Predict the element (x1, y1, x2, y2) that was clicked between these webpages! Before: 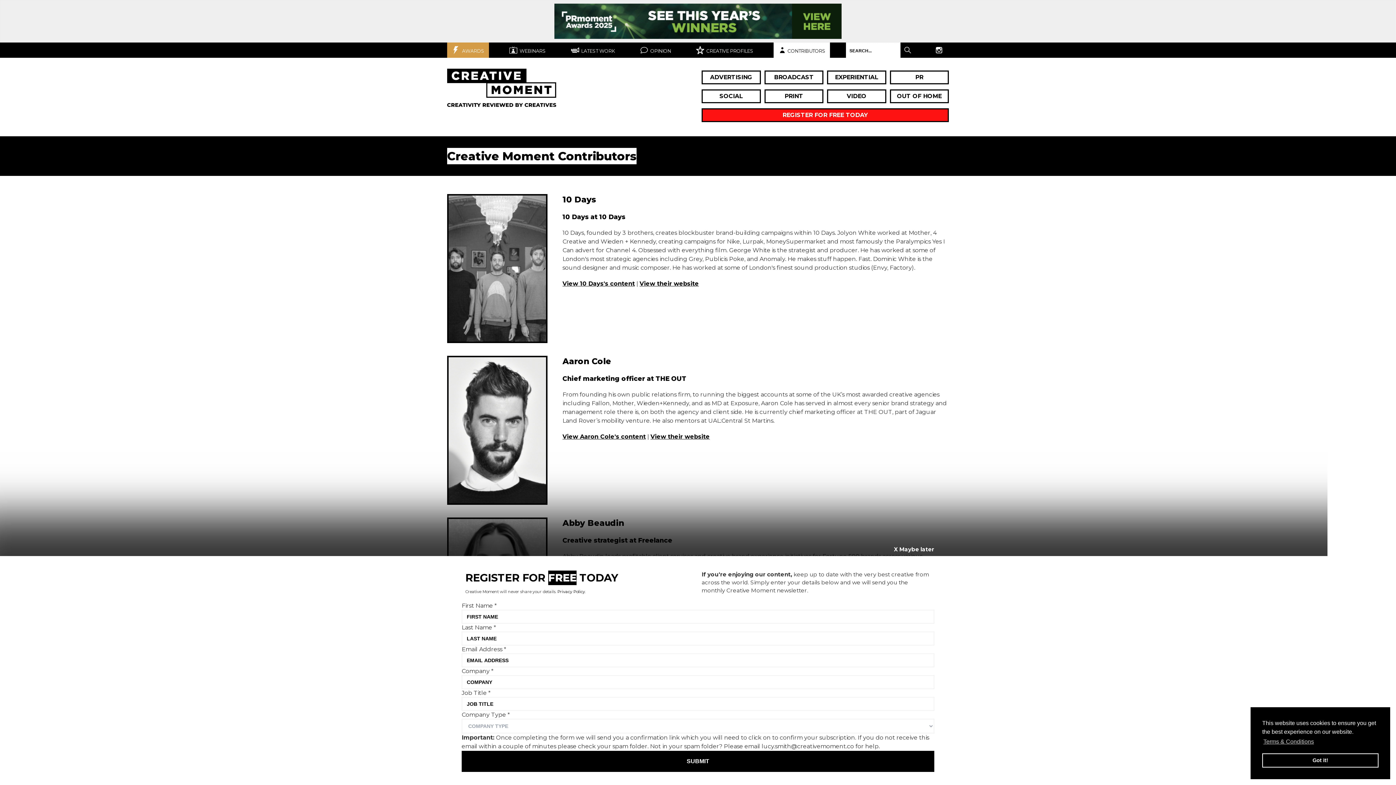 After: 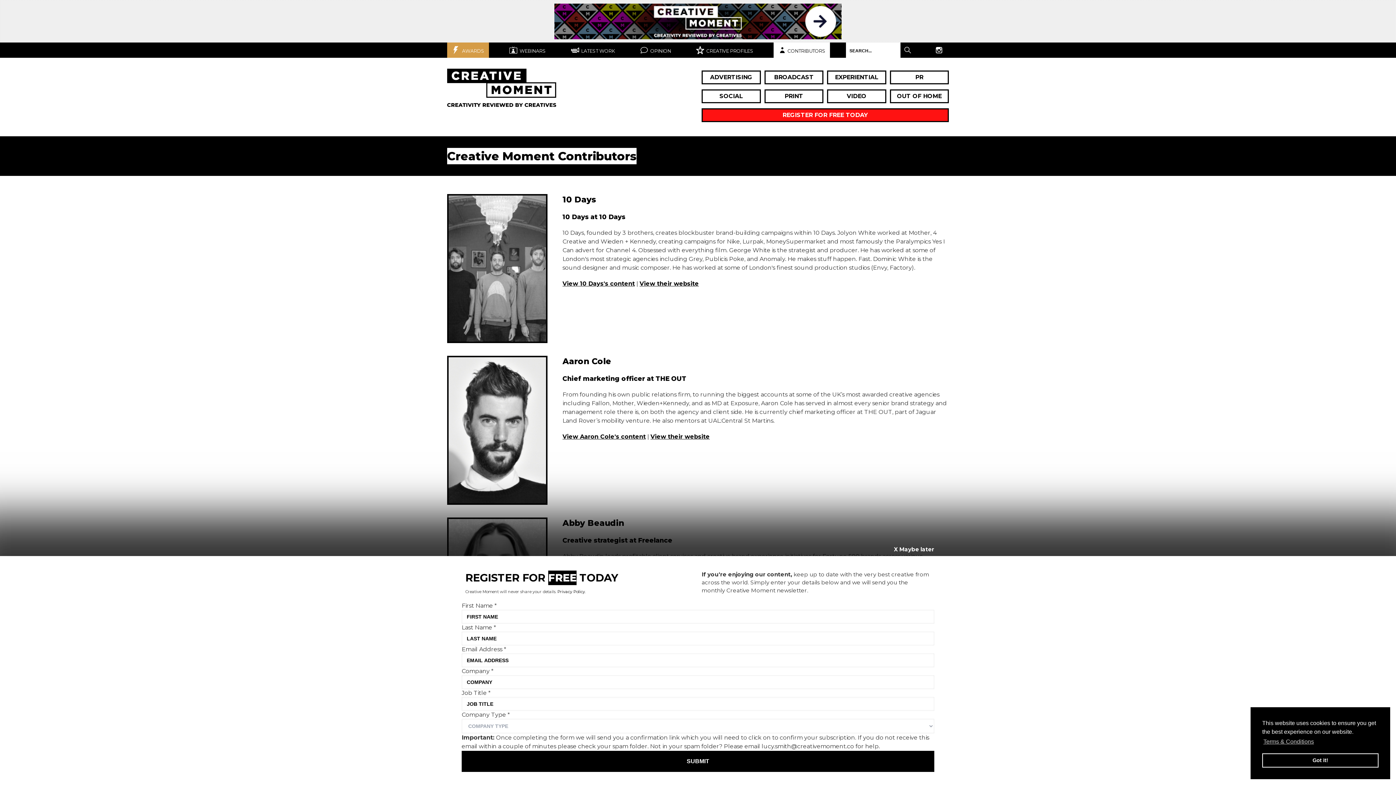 Action: bbox: (900, 42, 914, 57)